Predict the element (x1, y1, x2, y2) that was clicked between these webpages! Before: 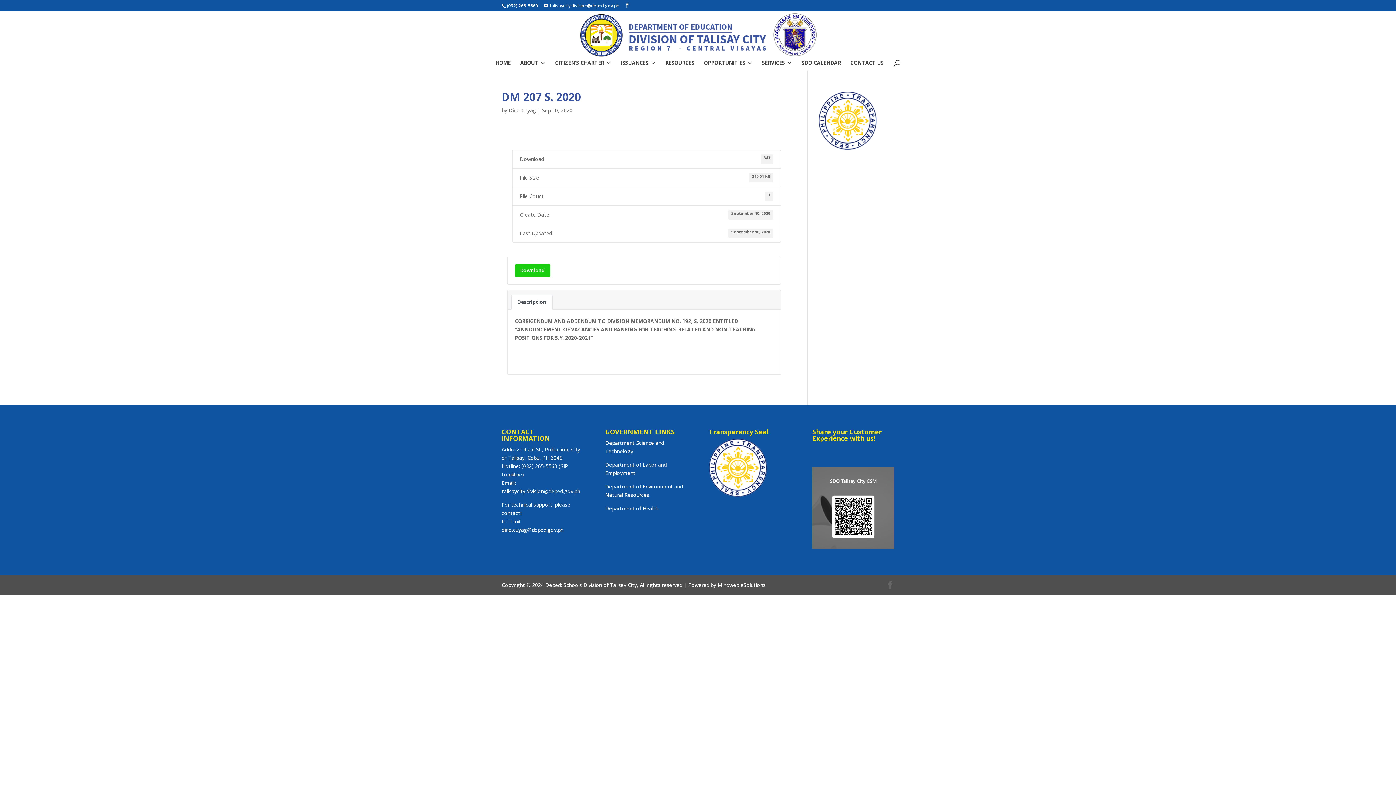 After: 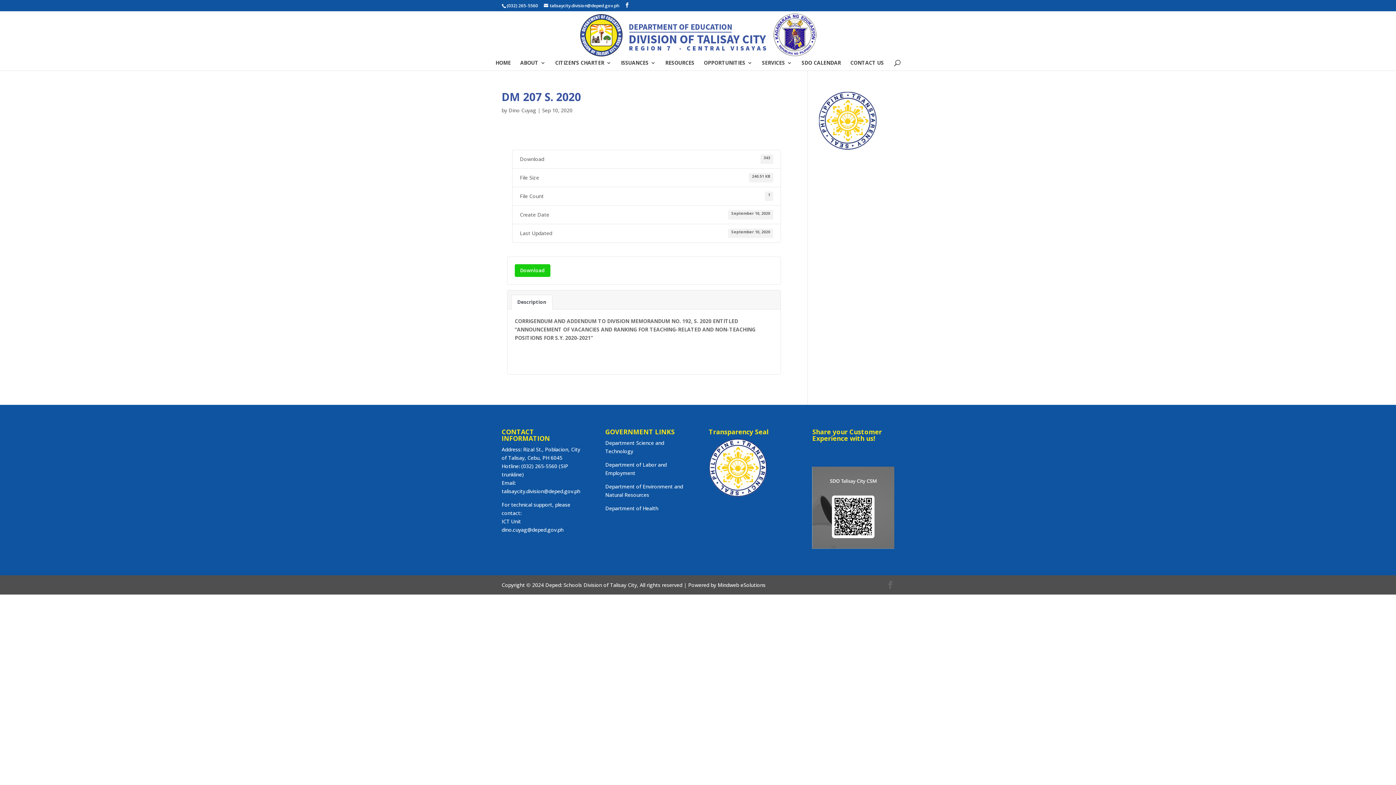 Action: bbox: (812, 466, 894, 548)